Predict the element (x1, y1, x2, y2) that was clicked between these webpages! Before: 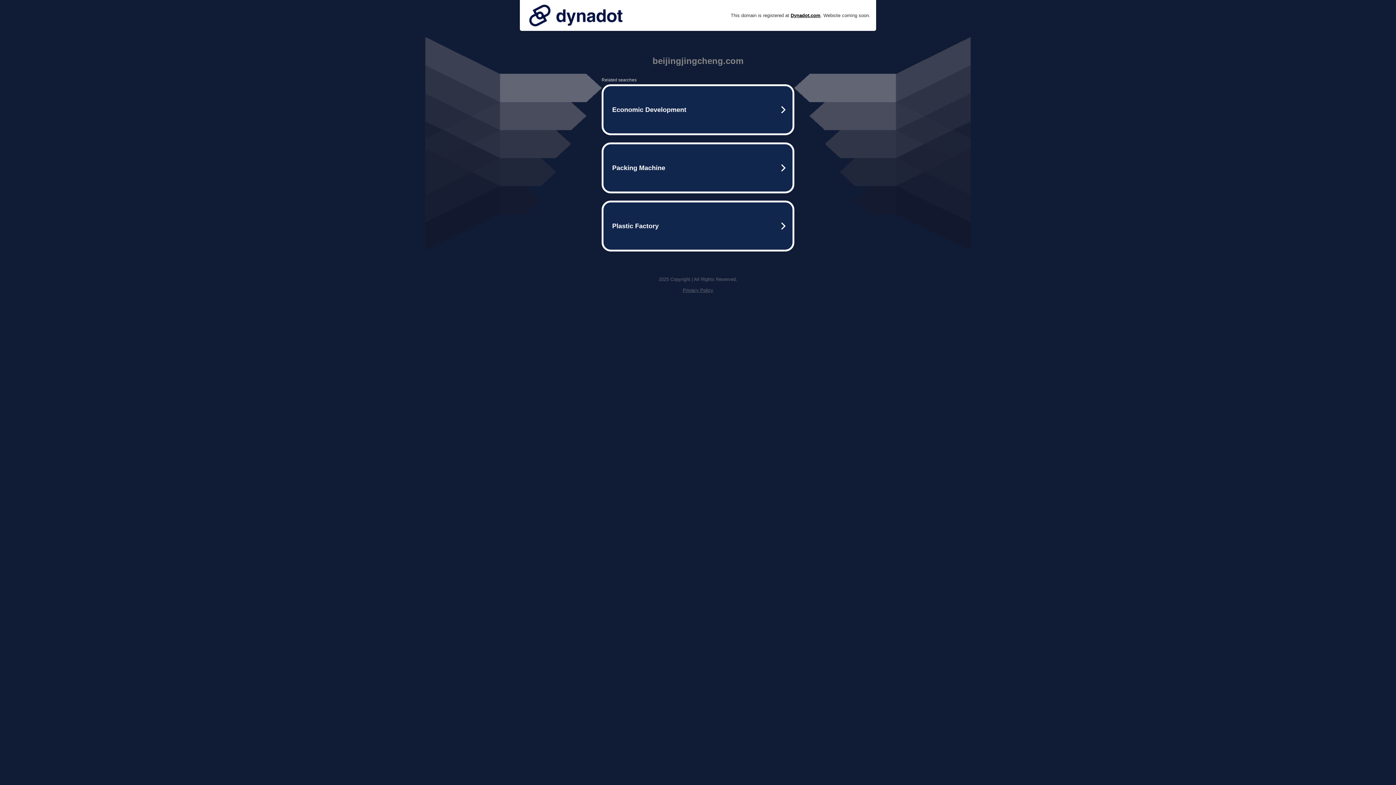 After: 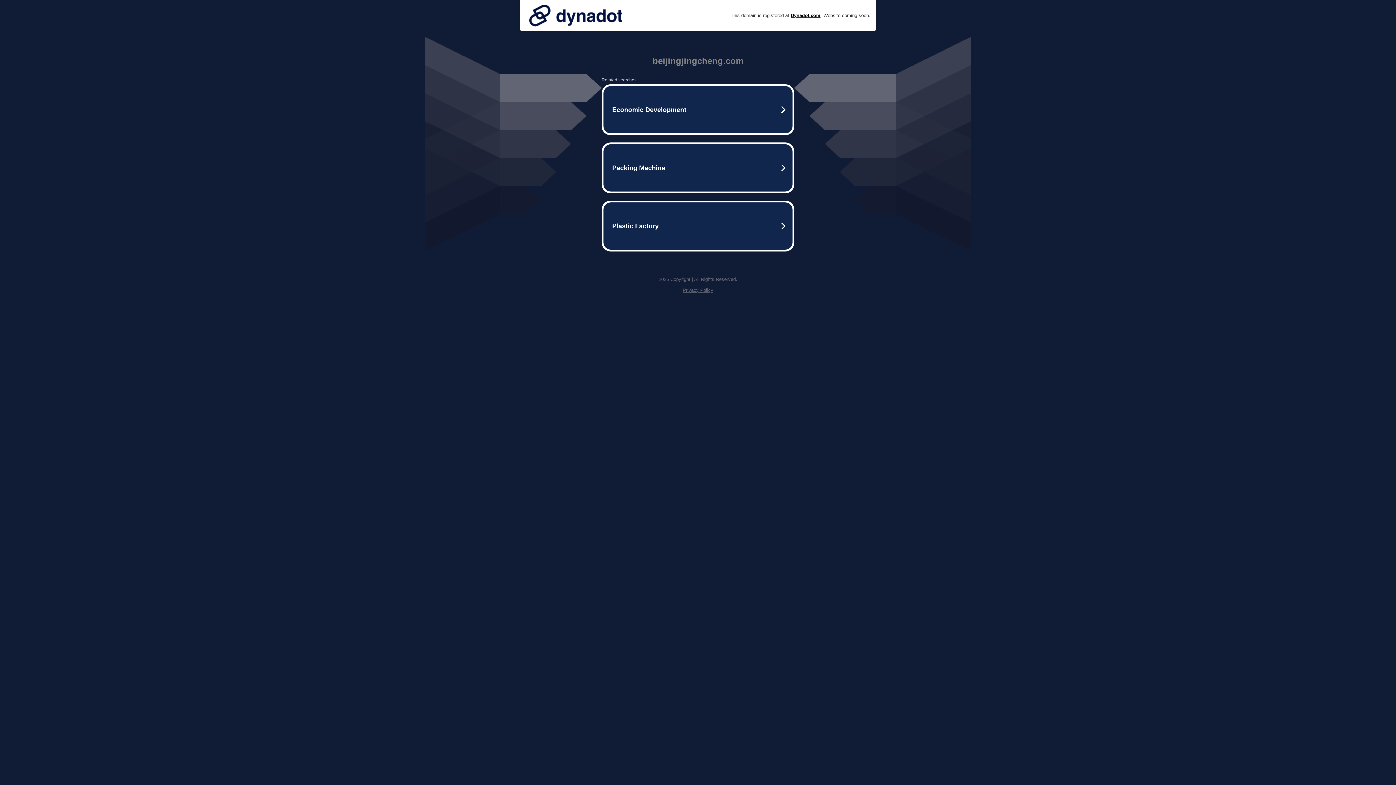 Action: label: Privacy Policy bbox: (682, 287, 713, 293)